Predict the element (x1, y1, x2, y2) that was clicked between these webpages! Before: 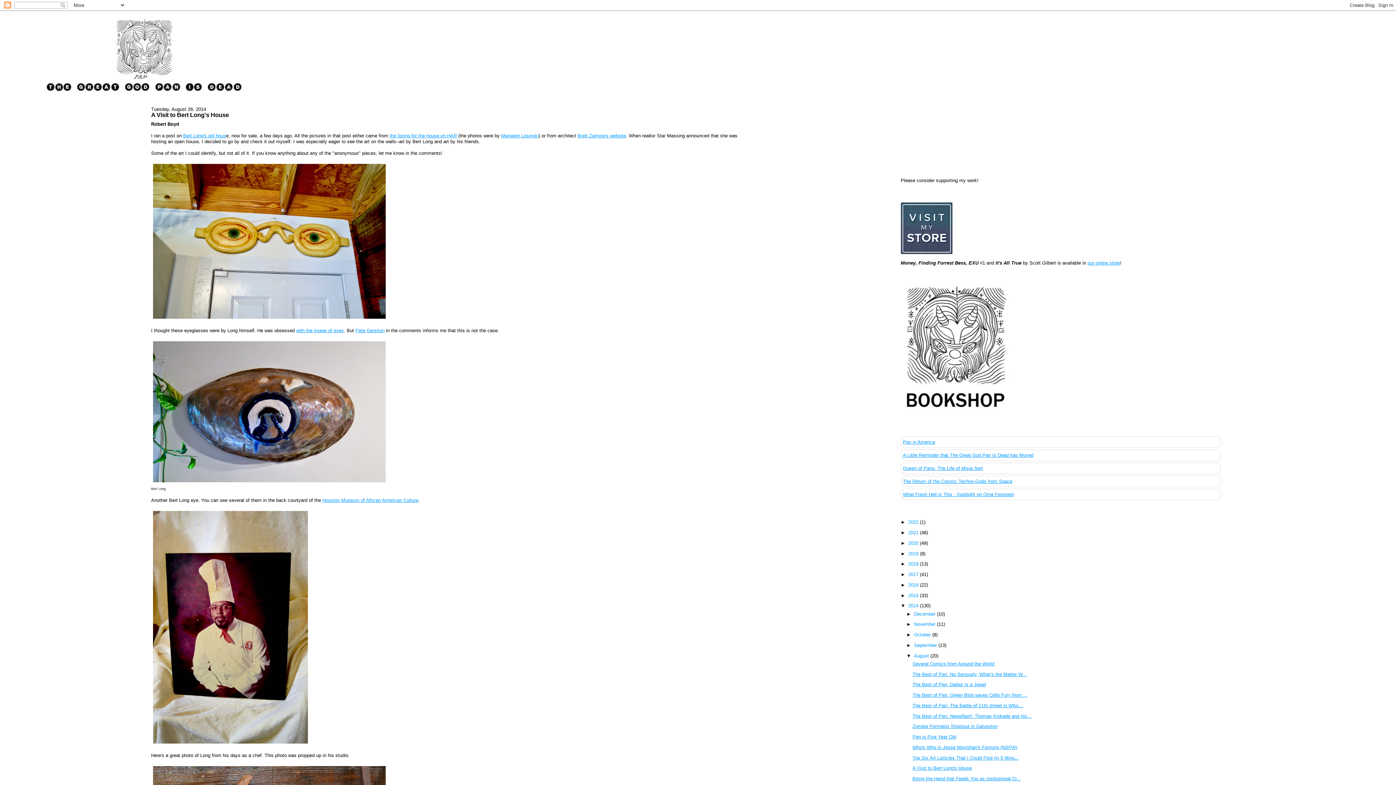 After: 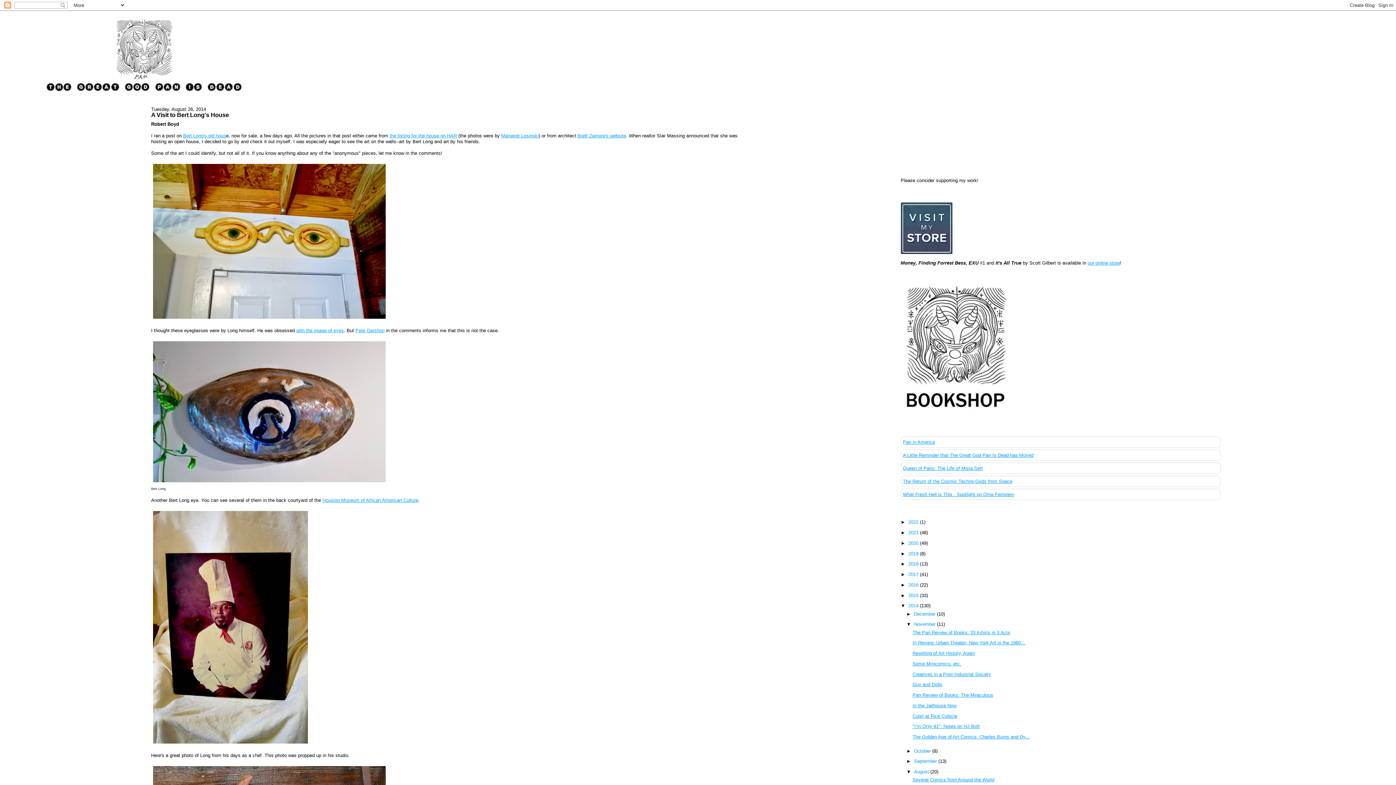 Action: bbox: (906, 621, 914, 627) label: ►  